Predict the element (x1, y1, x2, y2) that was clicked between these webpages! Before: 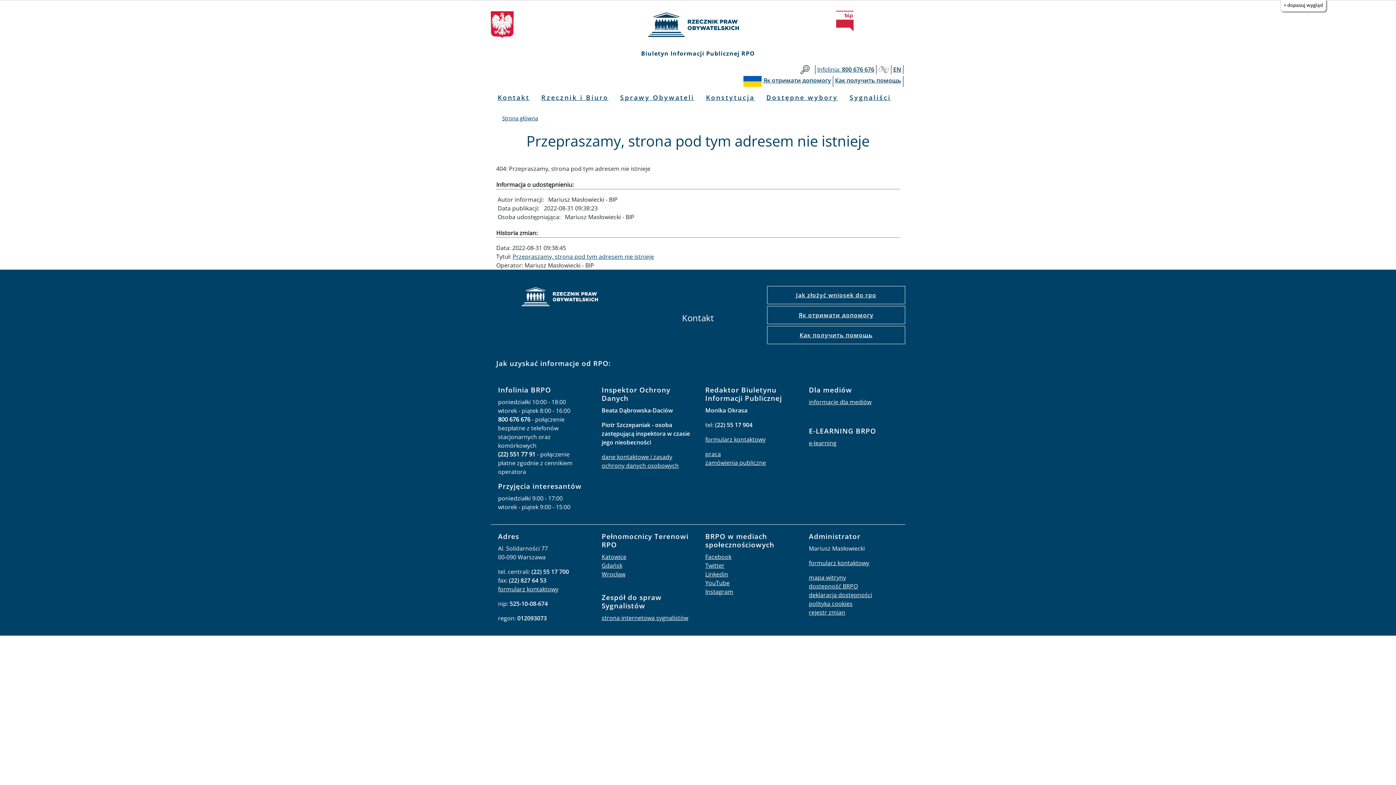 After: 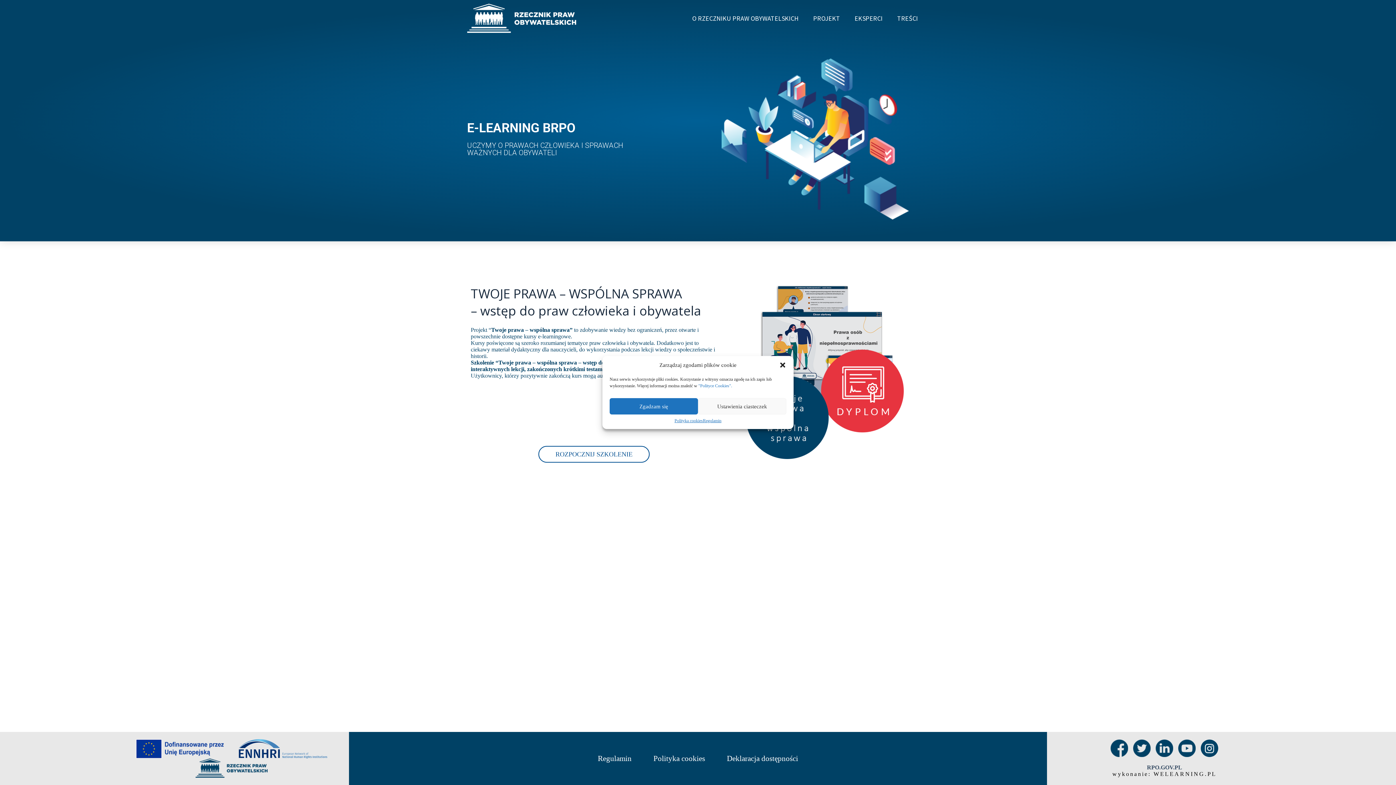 Action: label: e-learning bbox: (809, 439, 836, 447)